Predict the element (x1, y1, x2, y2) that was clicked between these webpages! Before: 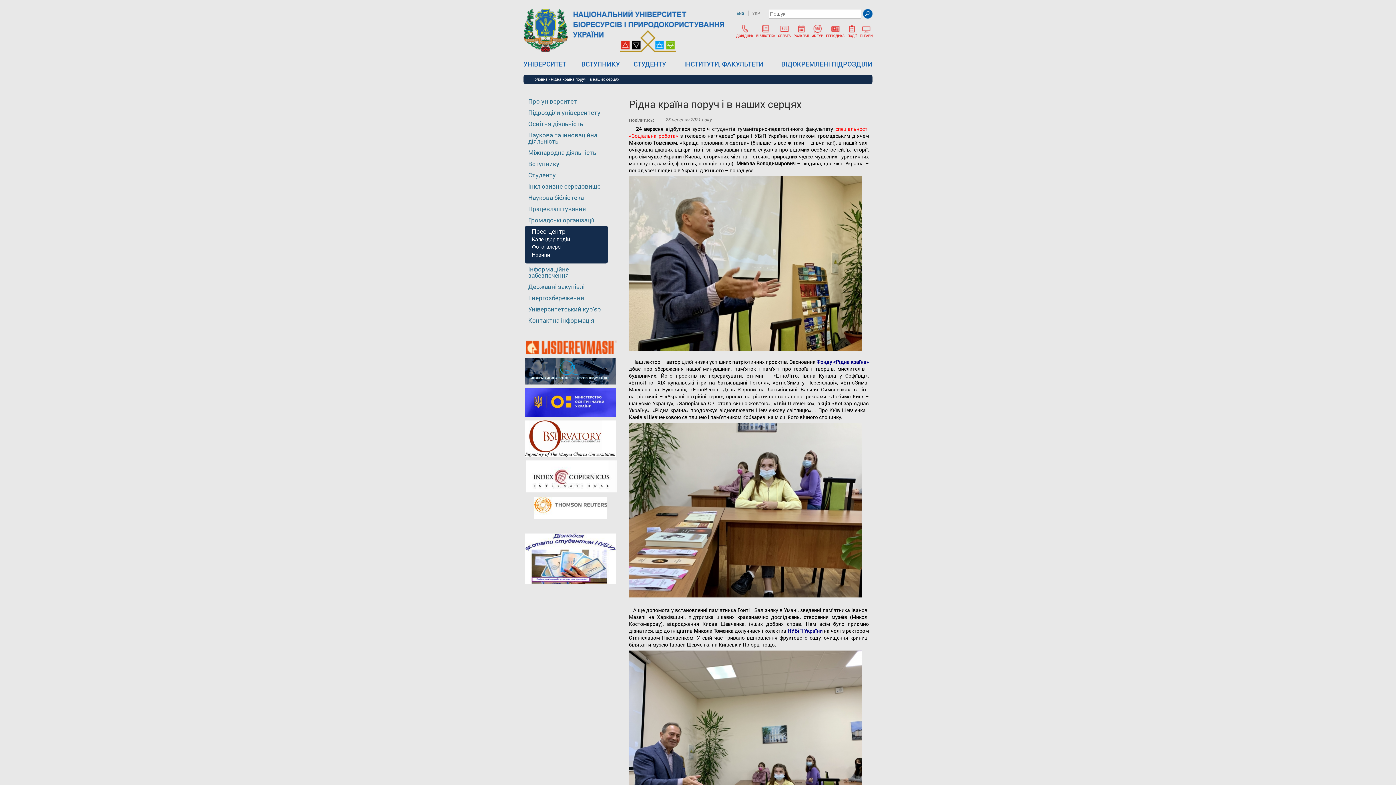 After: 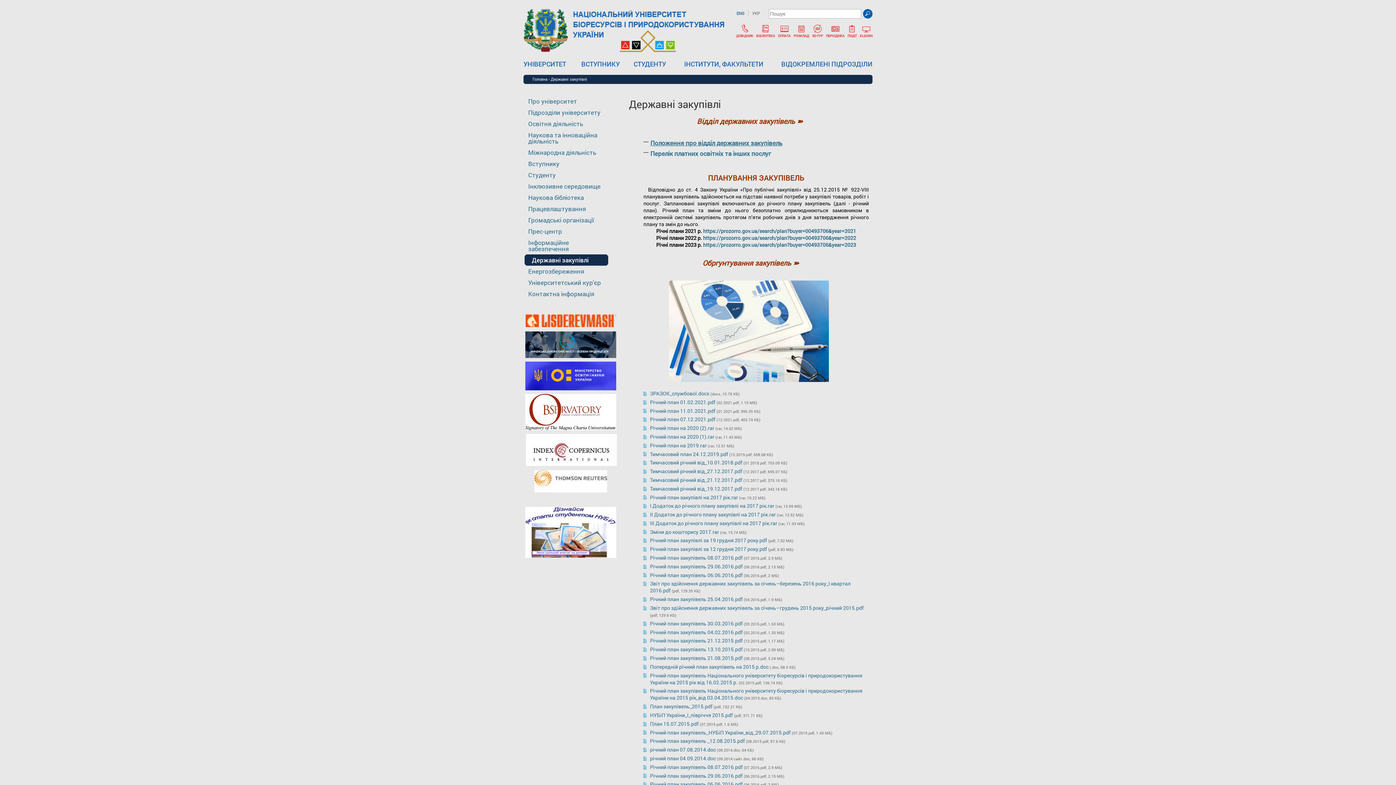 Action: bbox: (528, 282, 584, 290) label: Державні закупівлі